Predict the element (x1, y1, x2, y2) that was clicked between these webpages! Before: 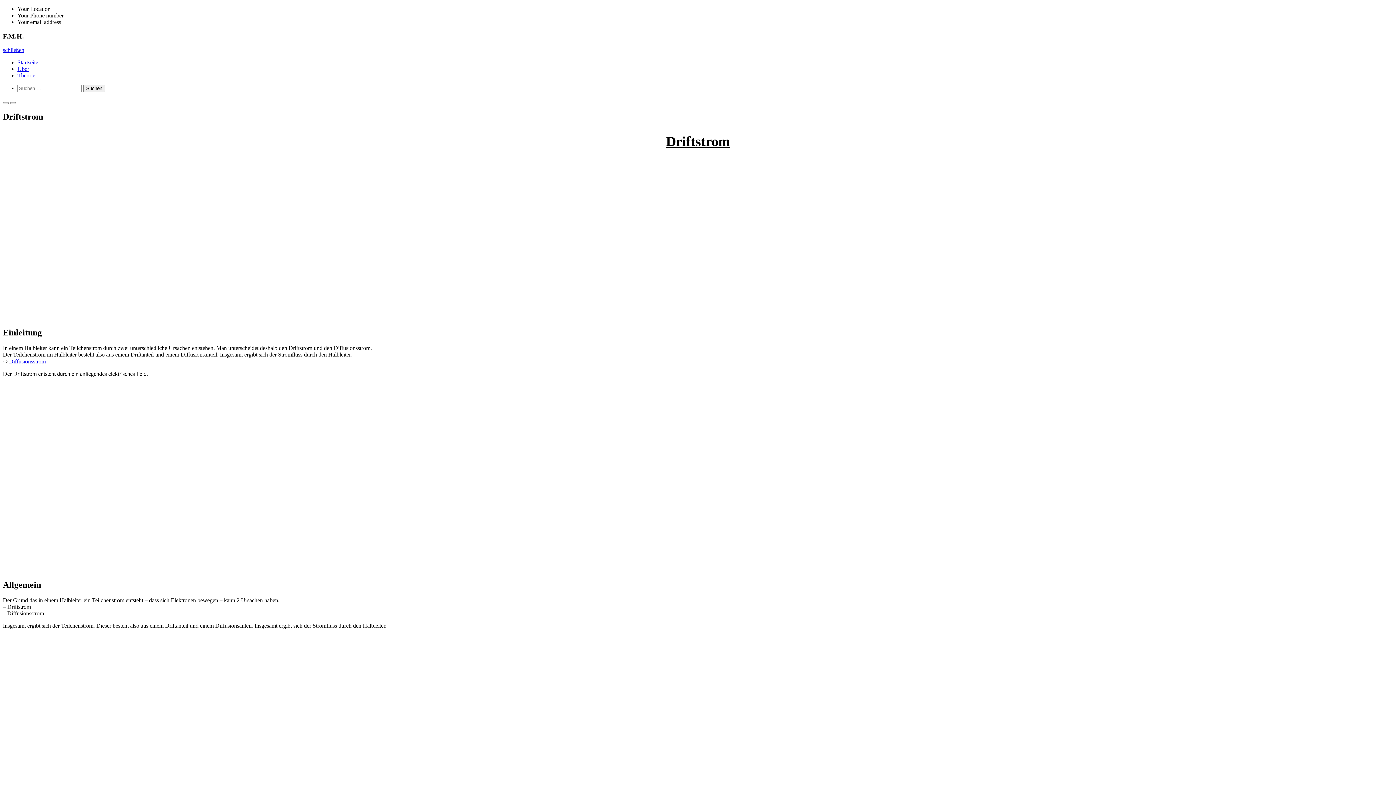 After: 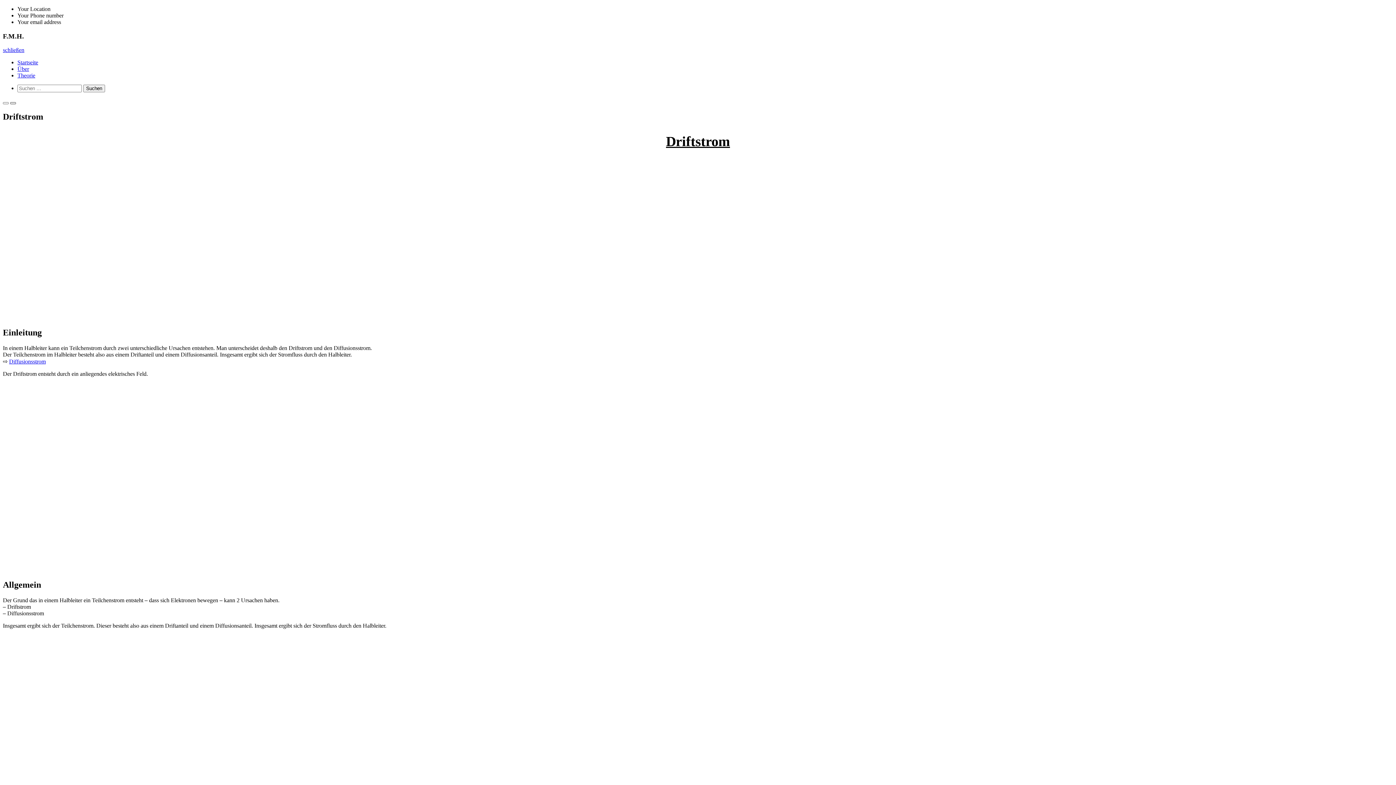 Action: bbox: (10, 102, 16, 104) label: Primäres Menü für Desktop